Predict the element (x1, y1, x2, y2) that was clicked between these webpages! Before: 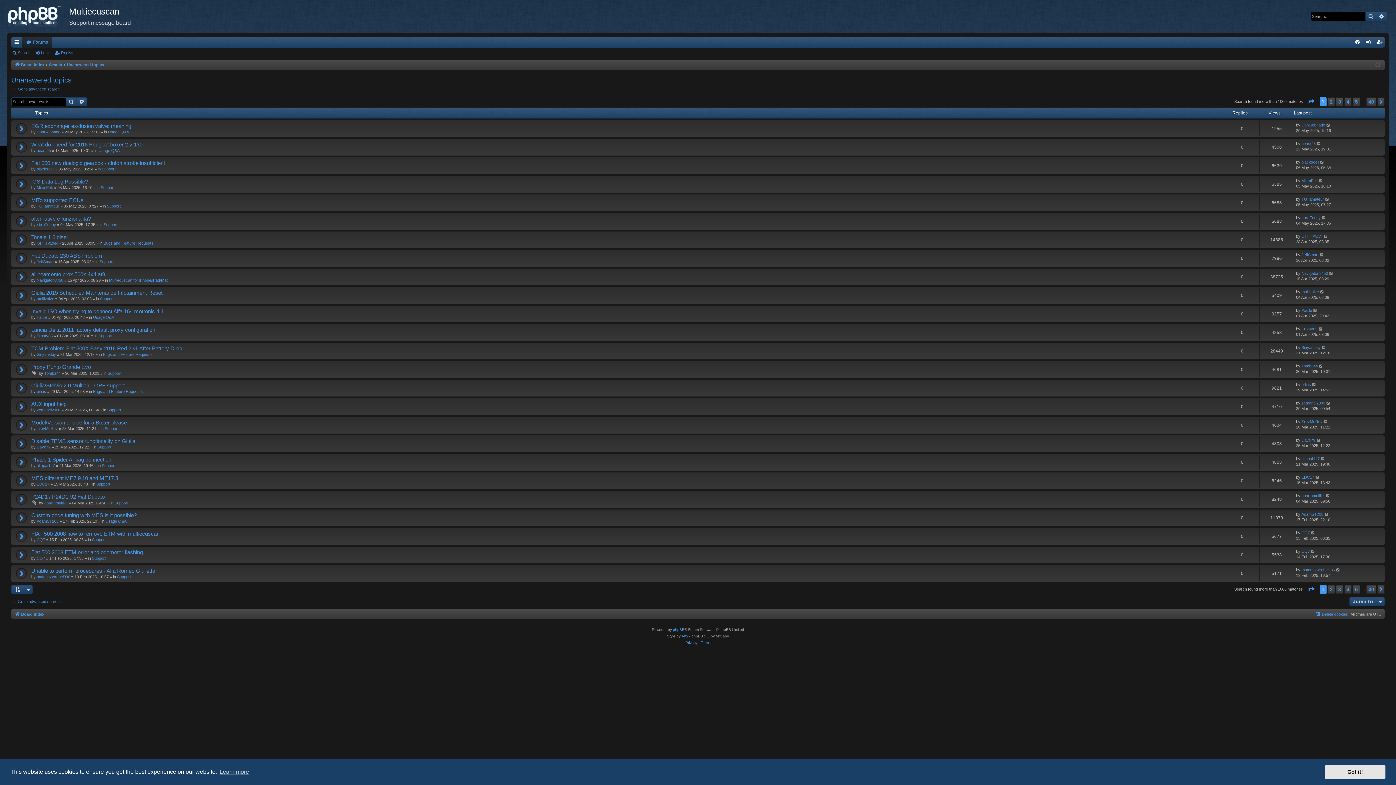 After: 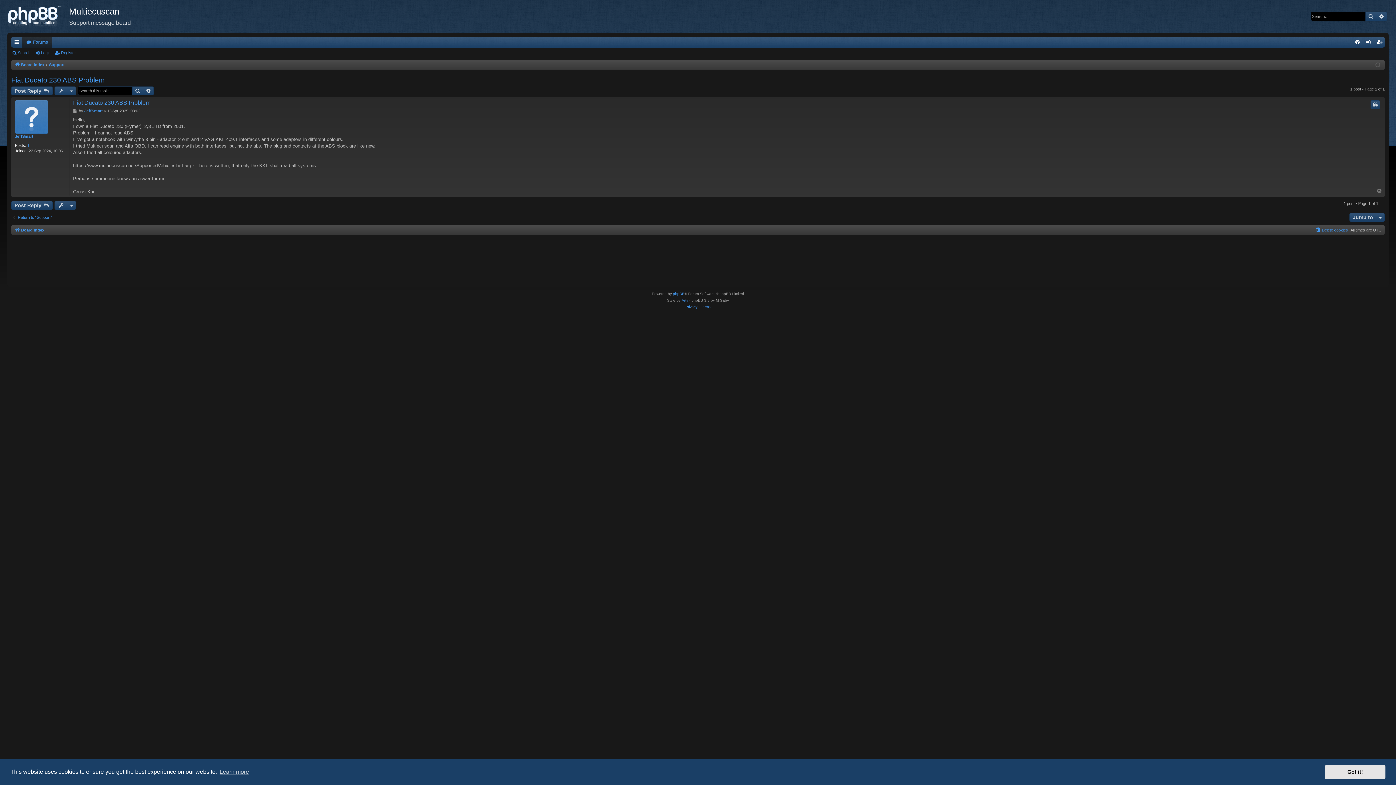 Action: bbox: (31, 252, 102, 259) label: Fiat Ducato 230 ABS Problem